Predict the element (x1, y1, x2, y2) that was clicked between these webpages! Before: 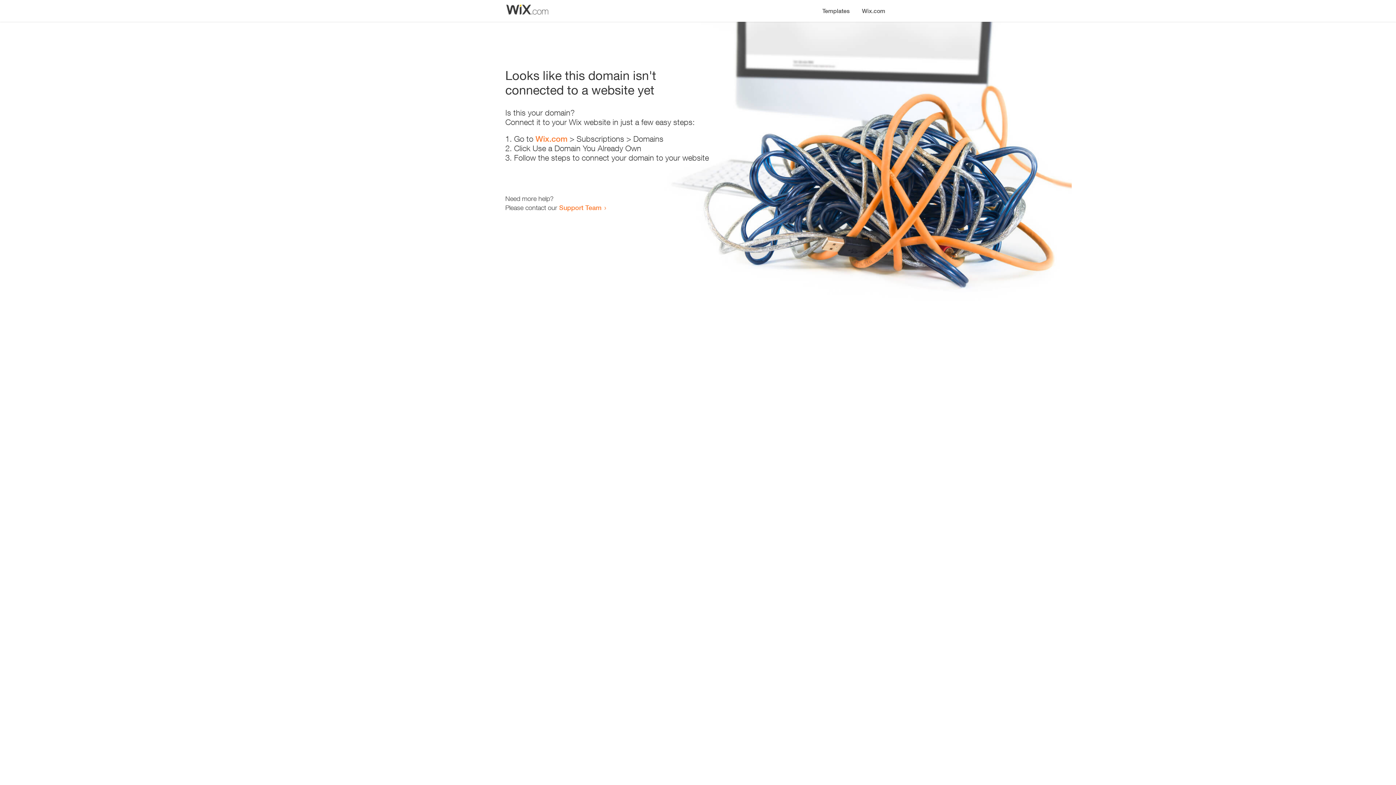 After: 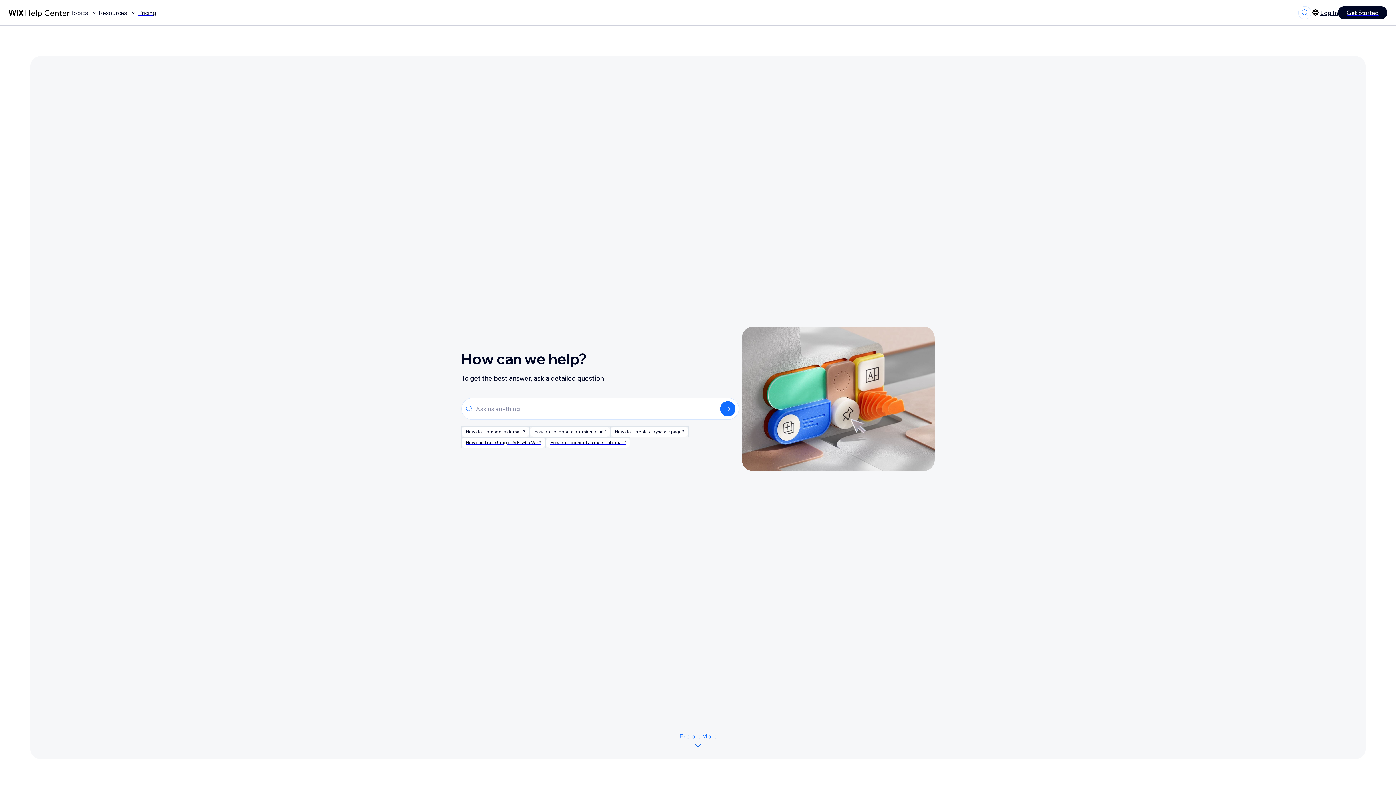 Action: label: Support Team bbox: (559, 203, 601, 211)